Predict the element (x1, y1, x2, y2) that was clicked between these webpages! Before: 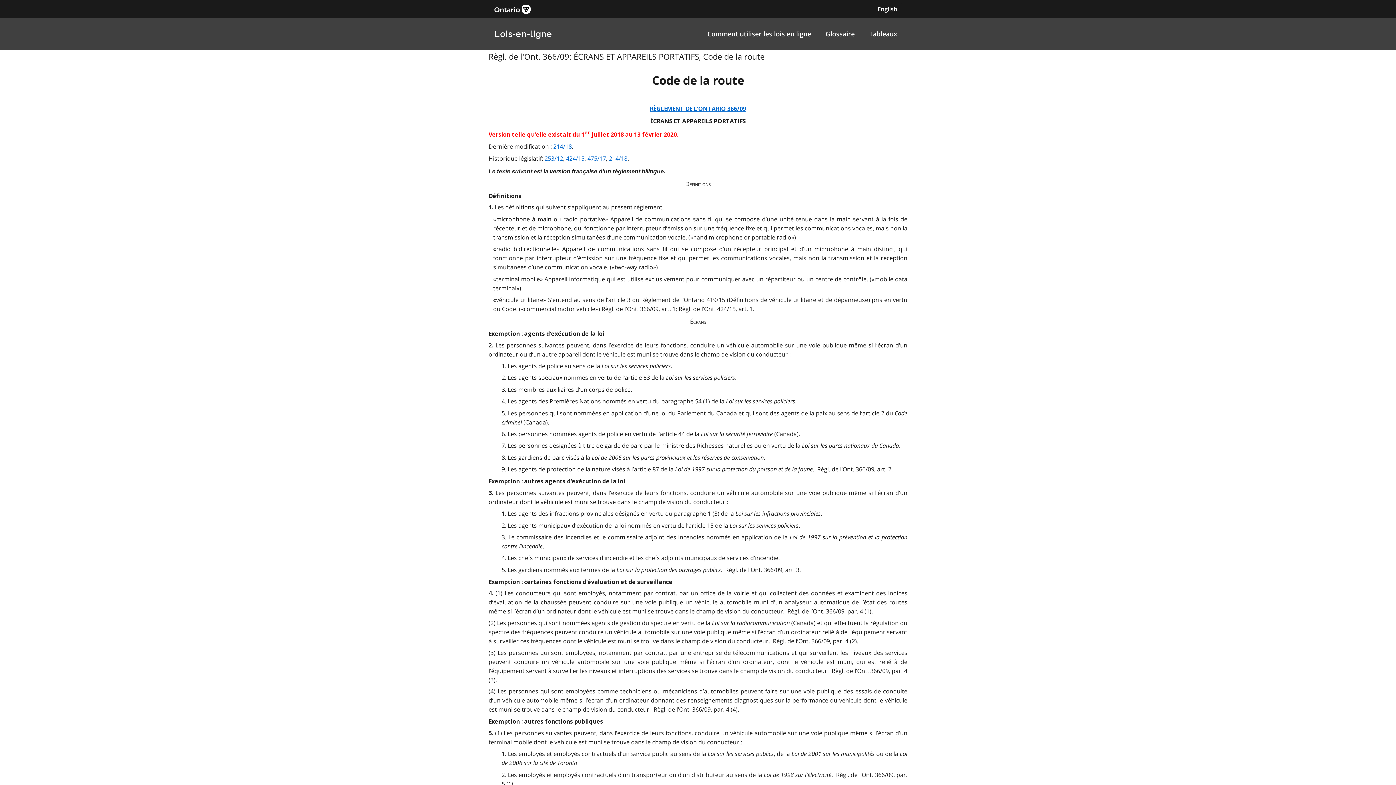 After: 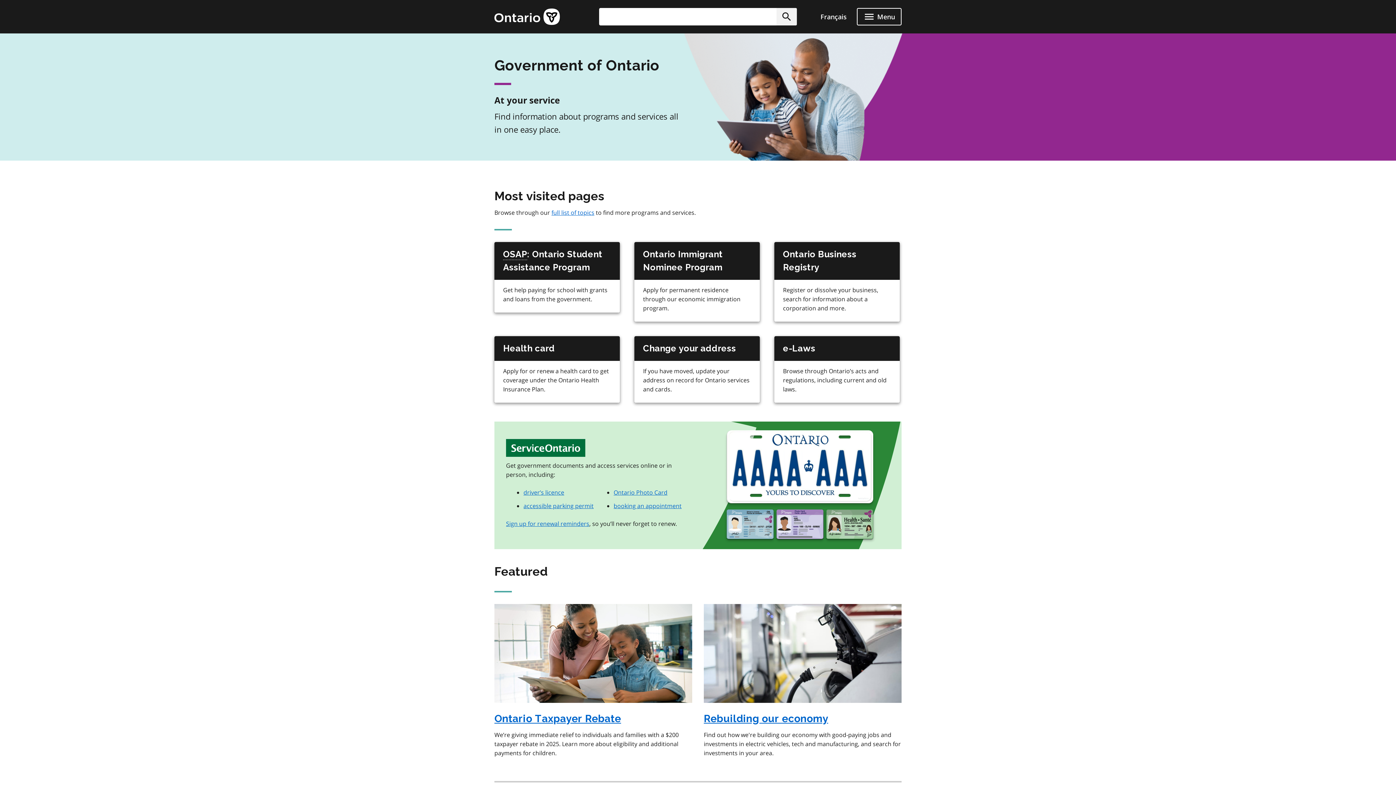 Action: bbox: (494, 4, 530, 13)